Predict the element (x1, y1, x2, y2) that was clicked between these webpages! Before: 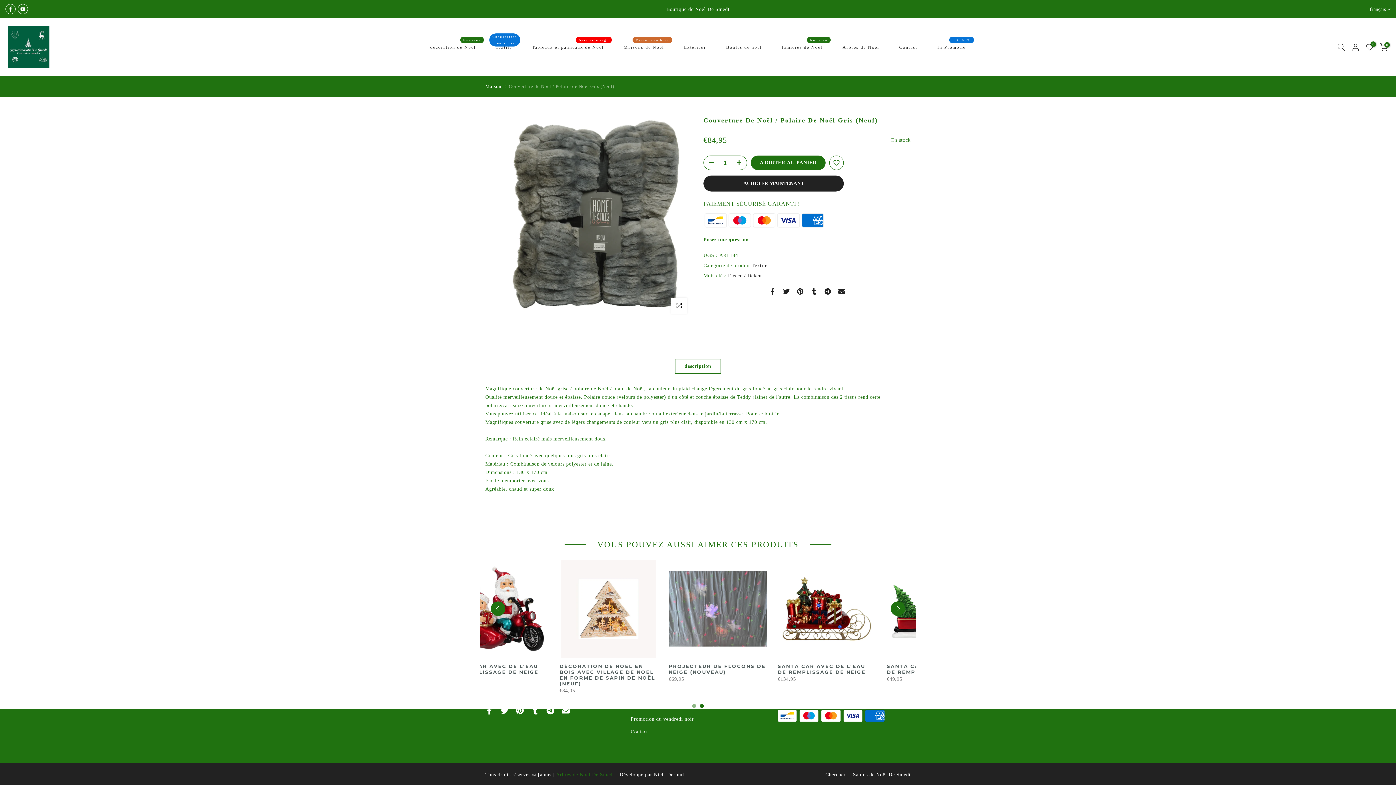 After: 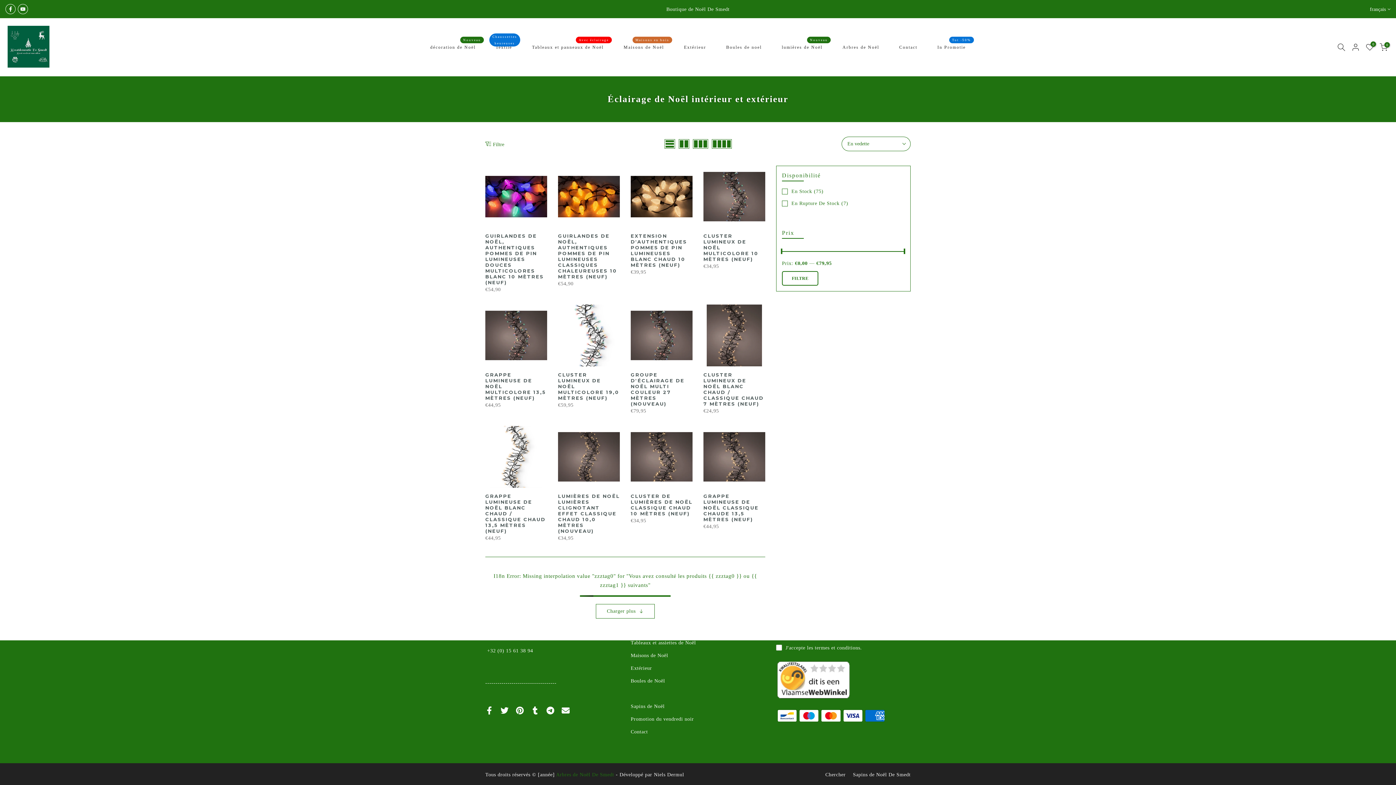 Action: bbox: (775, 43, 829, 51) label: lumières de Noël
Nouveau